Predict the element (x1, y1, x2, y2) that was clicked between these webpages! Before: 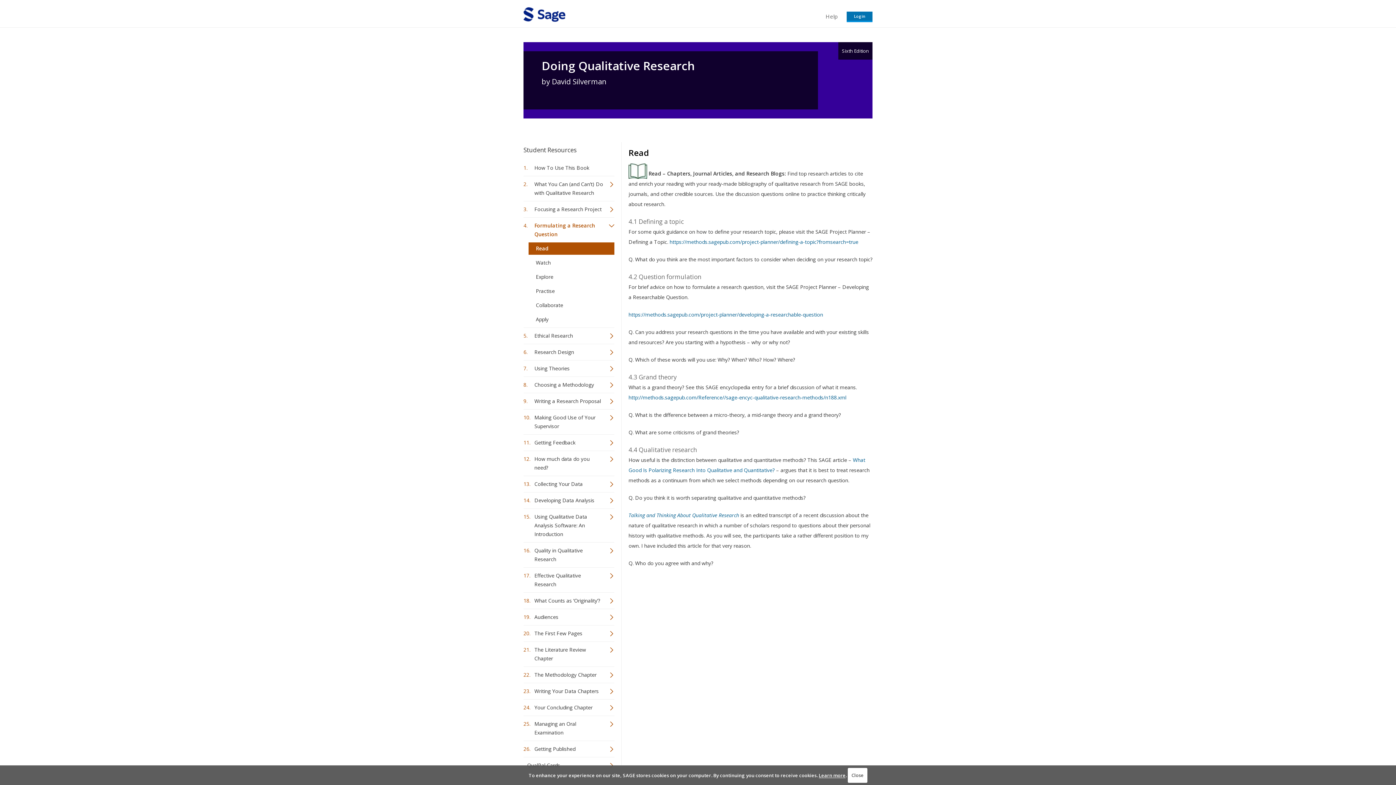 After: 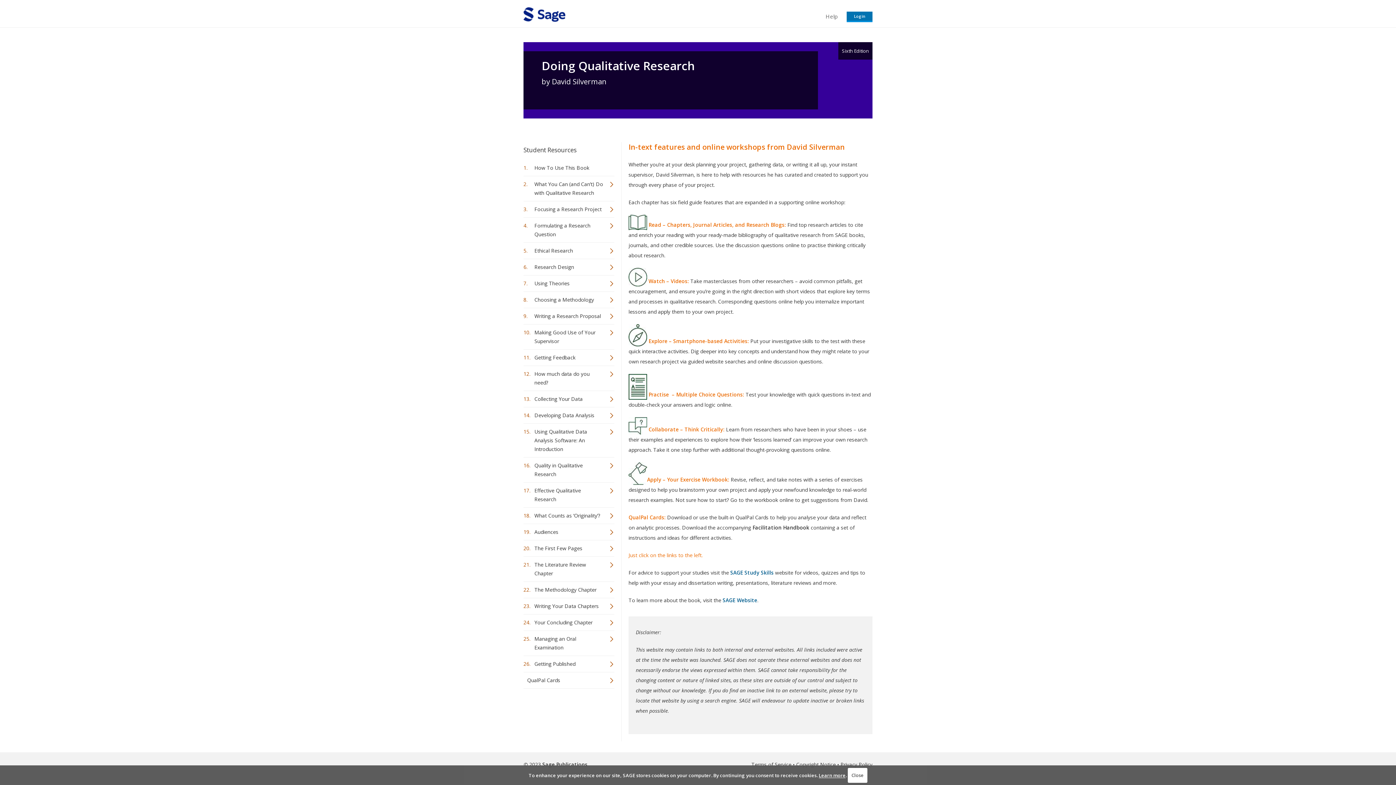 Action: bbox: (523, 7, 565, 25)